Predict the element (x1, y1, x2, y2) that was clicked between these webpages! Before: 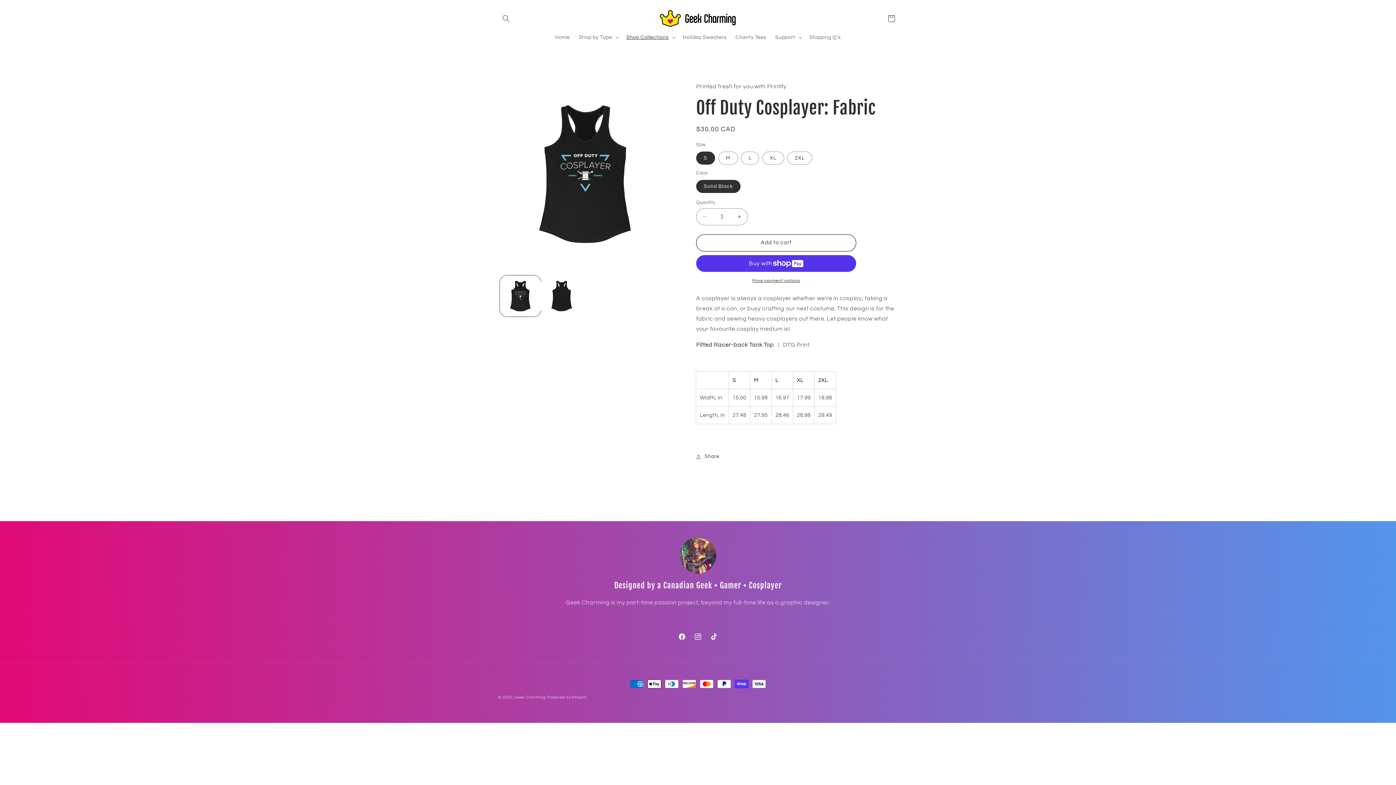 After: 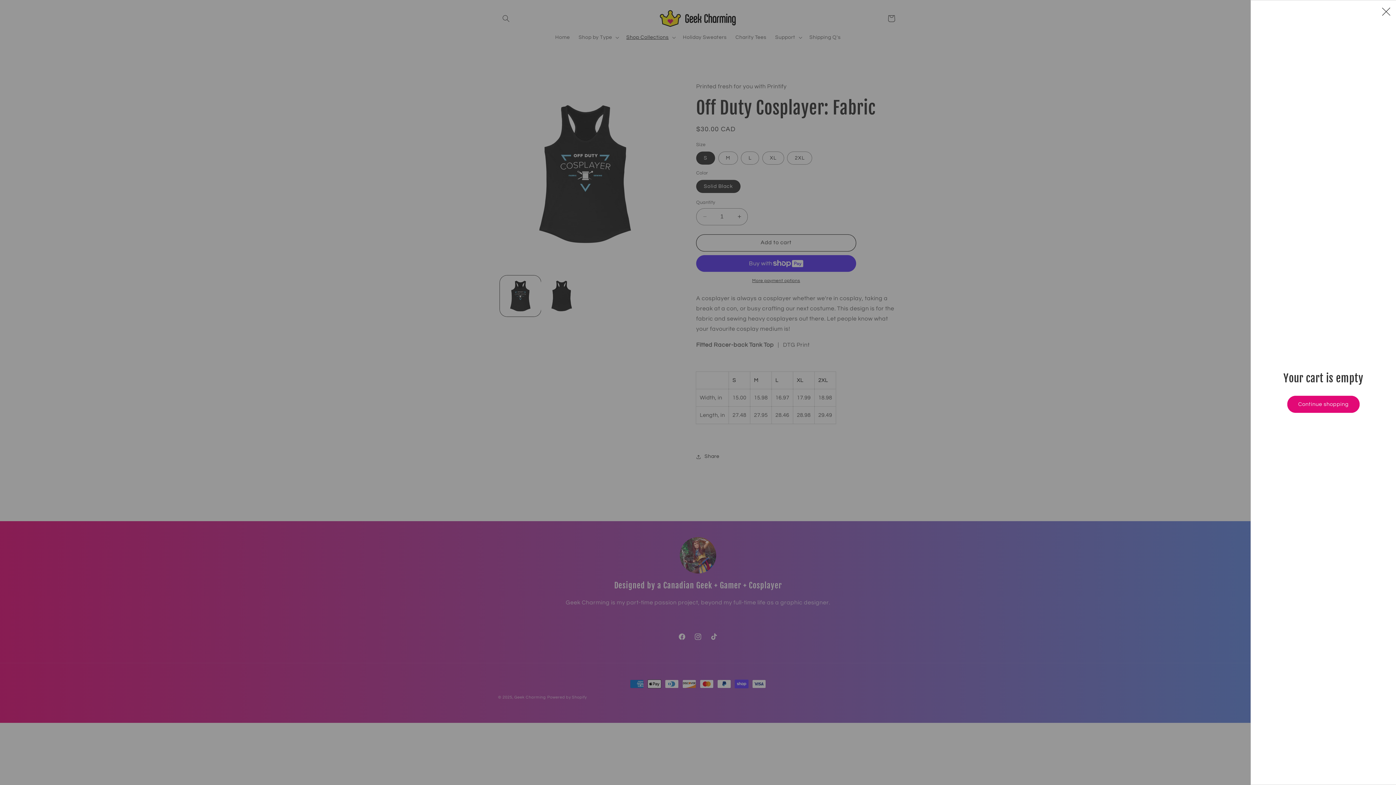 Action: bbox: (883, 10, 899, 26) label: Cart